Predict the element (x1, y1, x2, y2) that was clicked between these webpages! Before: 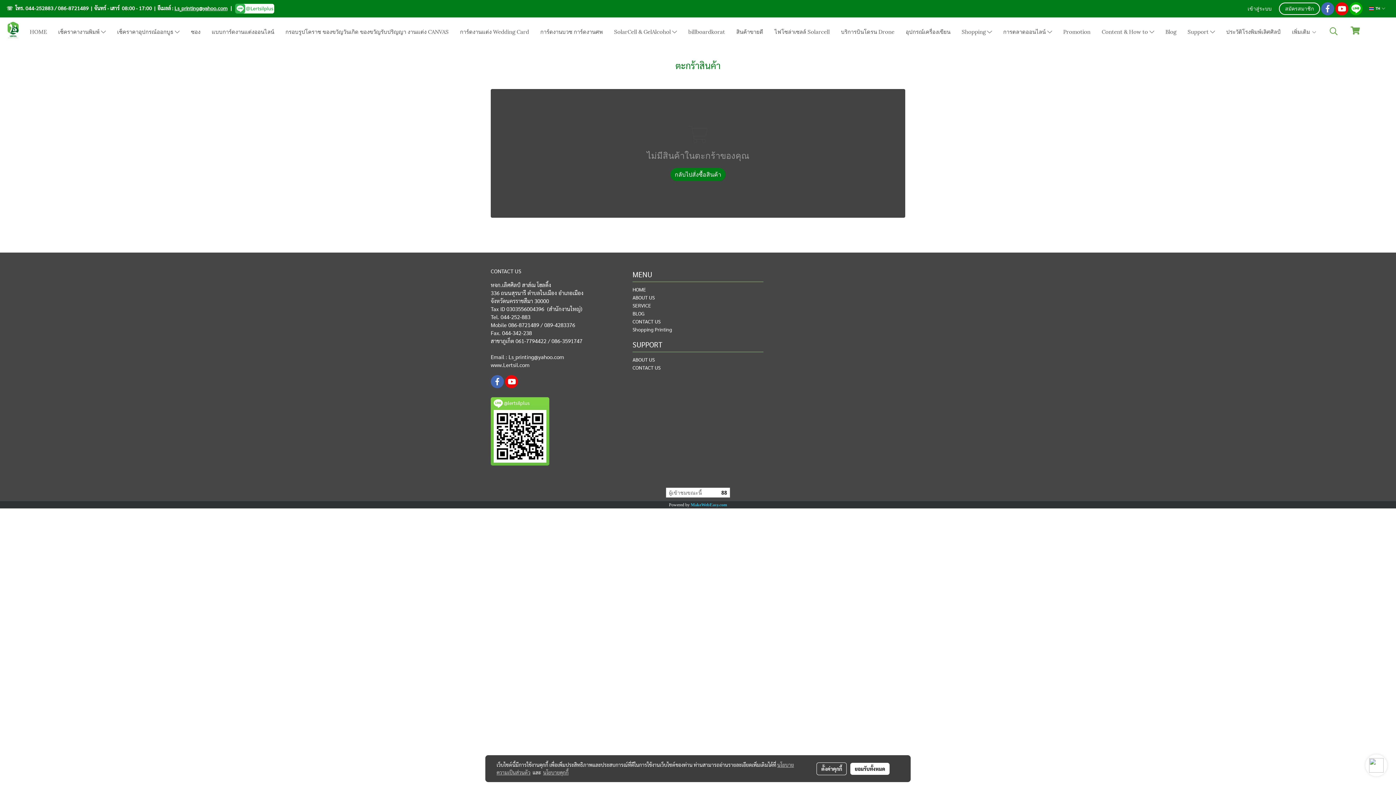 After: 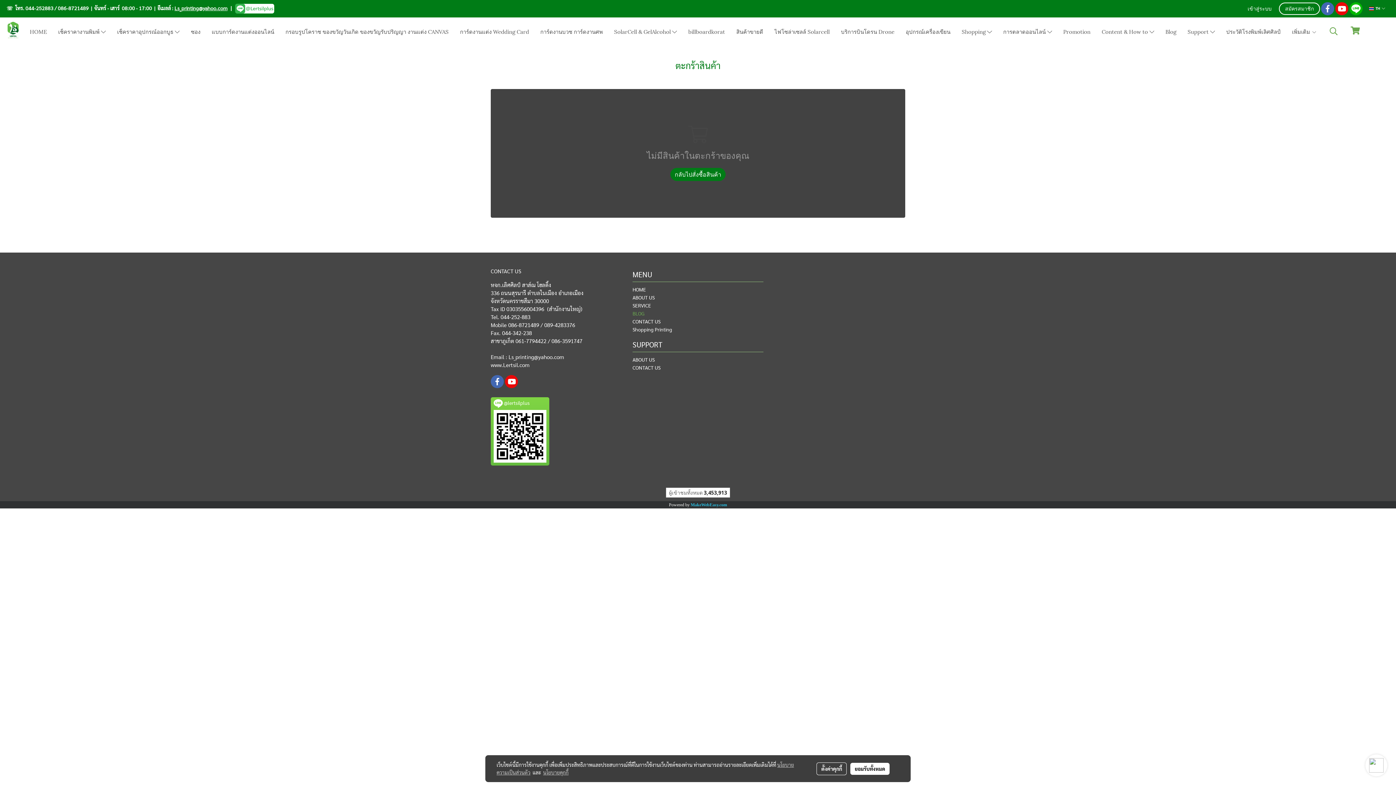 Action: label: BLOG bbox: (632, 310, 644, 316)